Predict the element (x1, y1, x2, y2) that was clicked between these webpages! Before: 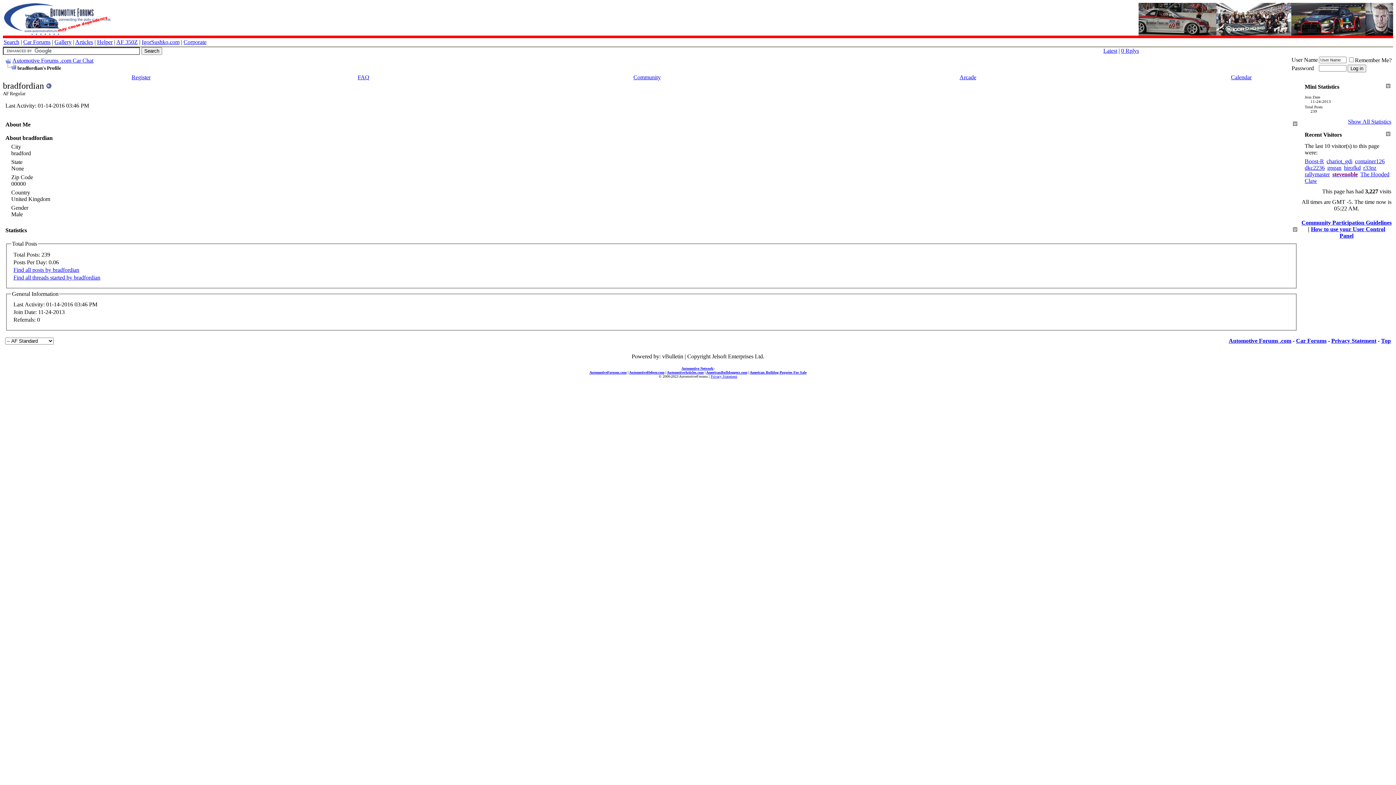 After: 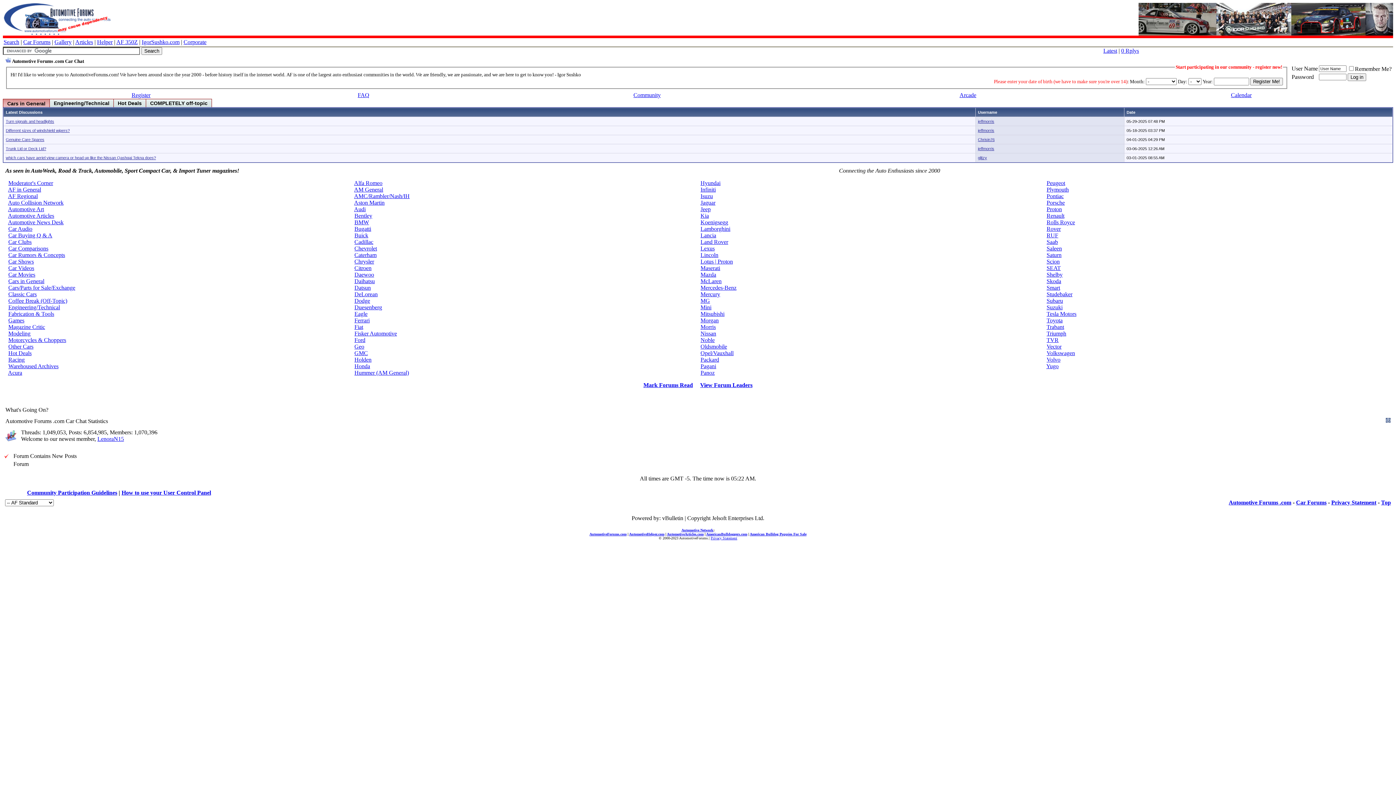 Action: bbox: (12, 57, 93, 63) label: Automotive Forums .com Car Chat